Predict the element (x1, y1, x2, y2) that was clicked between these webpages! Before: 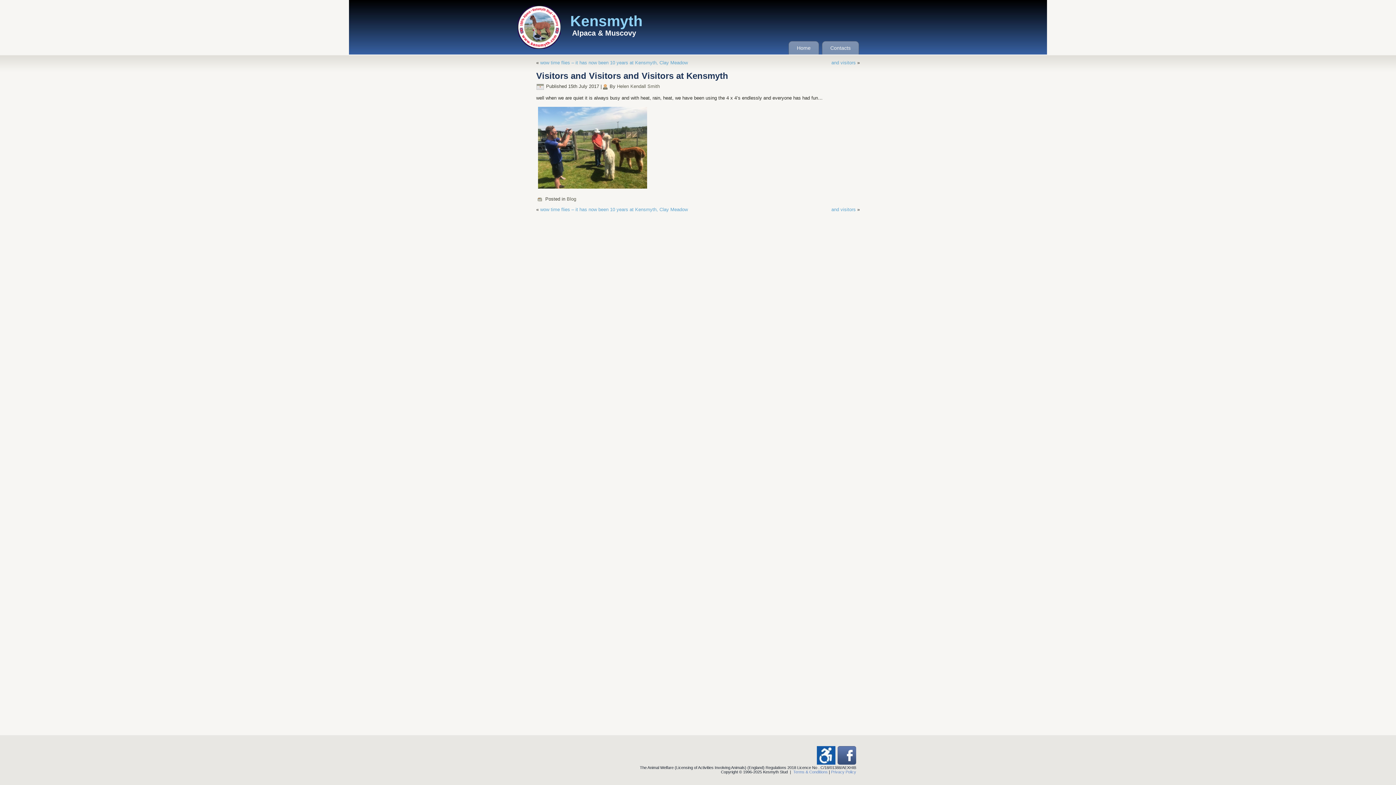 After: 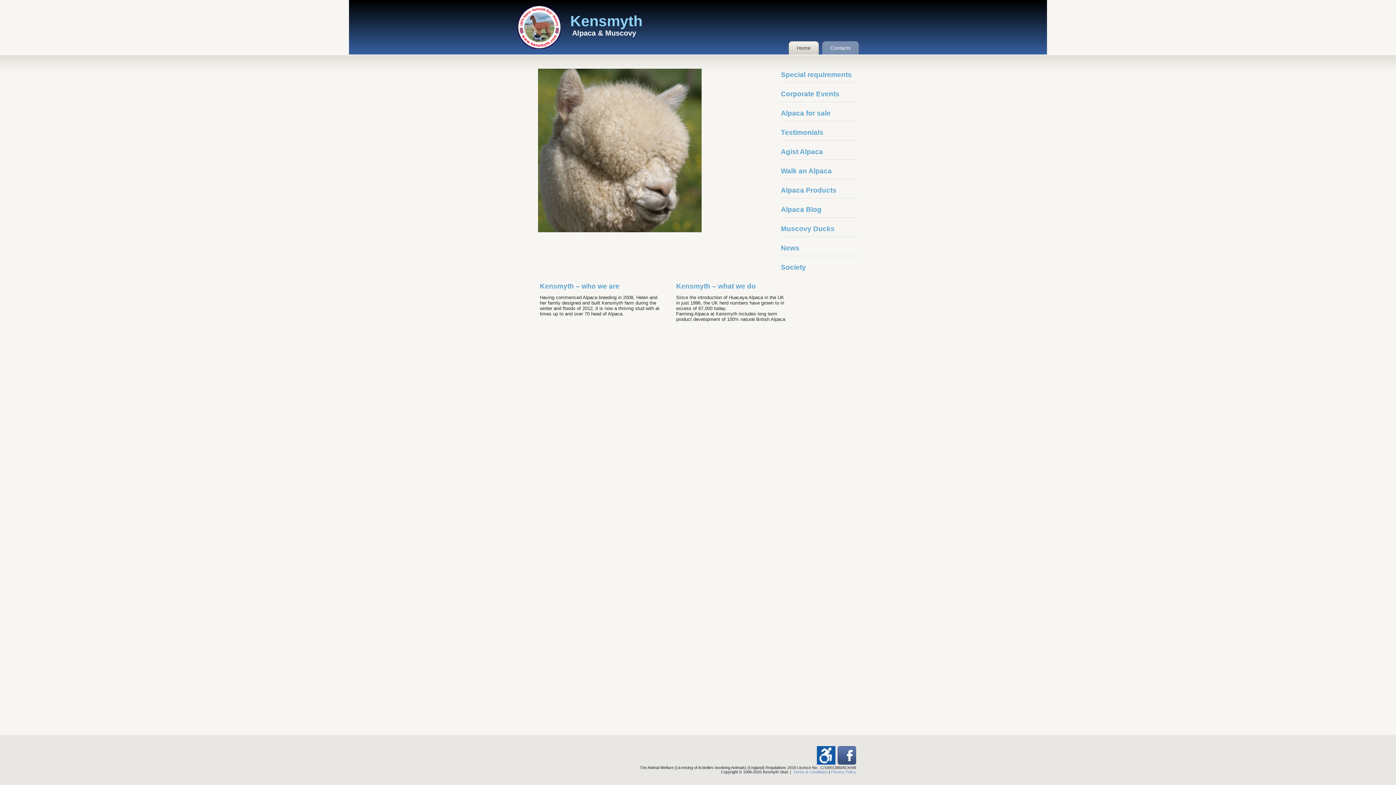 Action: label: Kensmyth bbox: (570, 12, 642, 29)